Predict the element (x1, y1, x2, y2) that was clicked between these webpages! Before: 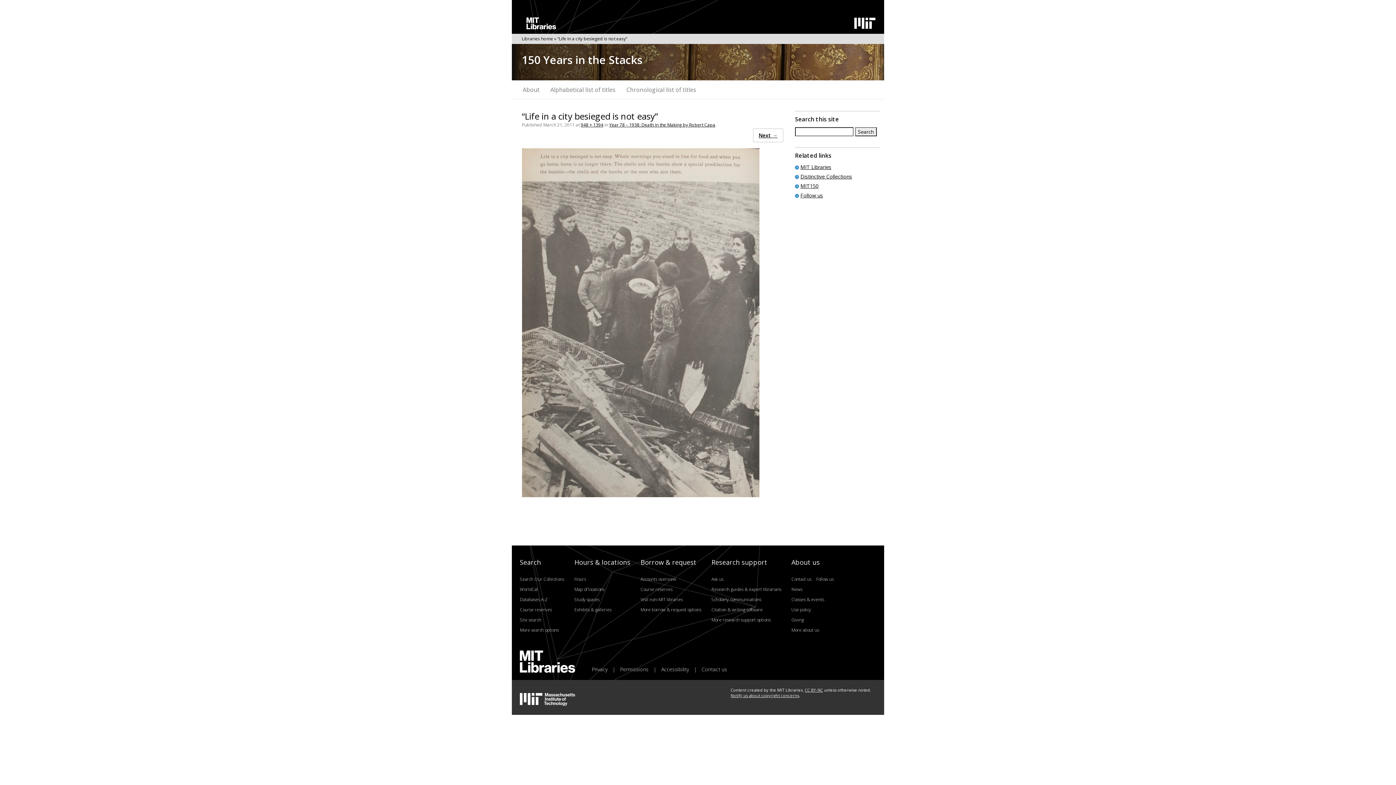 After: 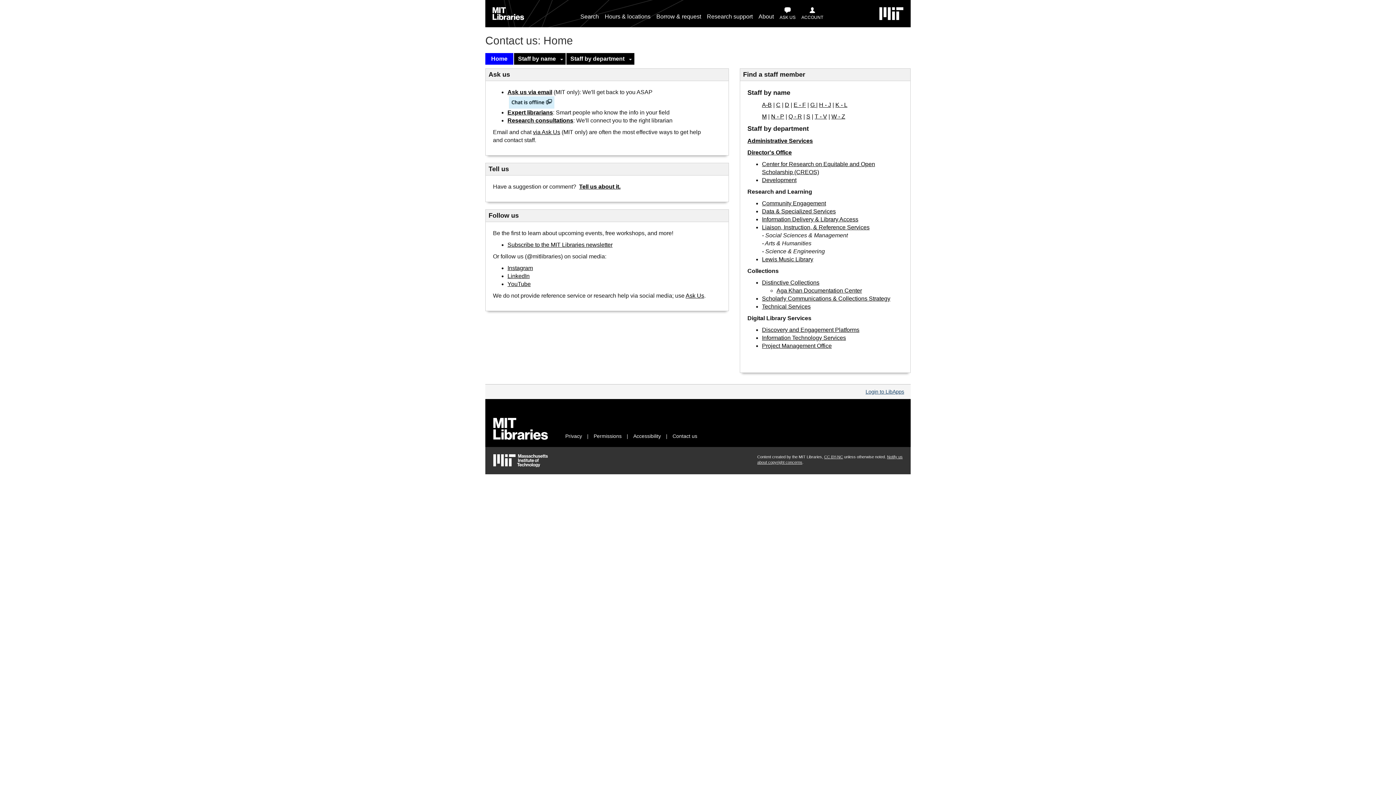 Action: bbox: (800, 192, 823, 199) label: Follow us